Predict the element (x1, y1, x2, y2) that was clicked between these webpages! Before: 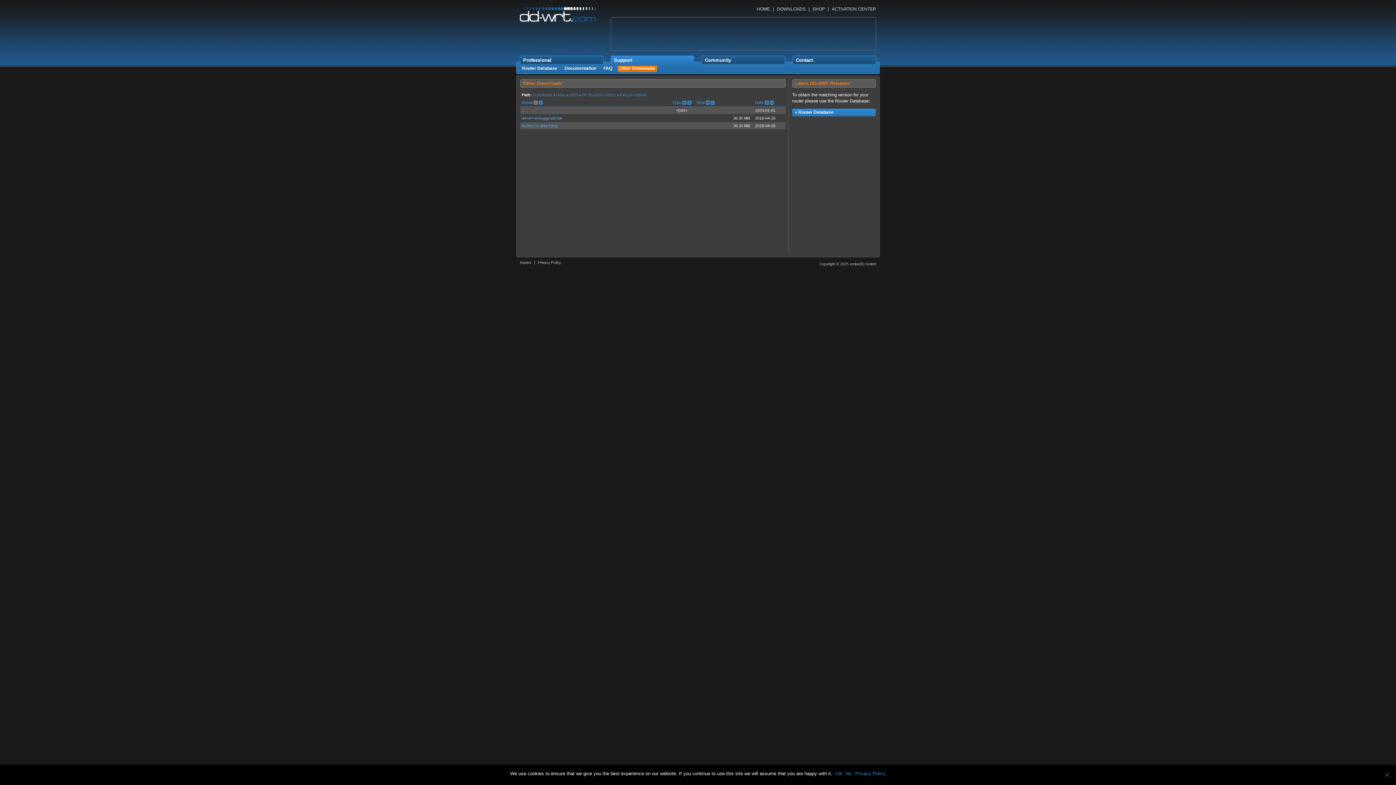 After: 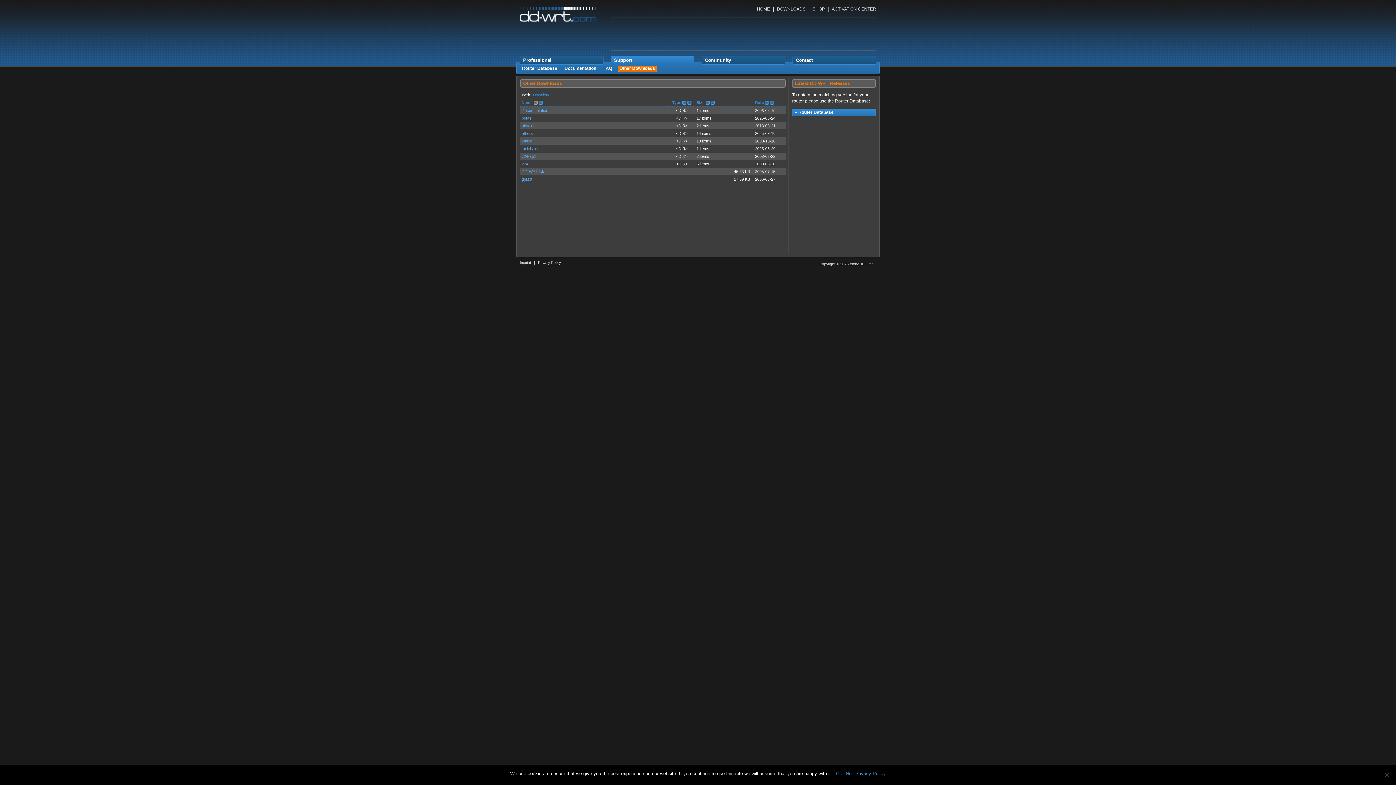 Action: bbox: (617, 65, 657, 72) label: Other Downloads